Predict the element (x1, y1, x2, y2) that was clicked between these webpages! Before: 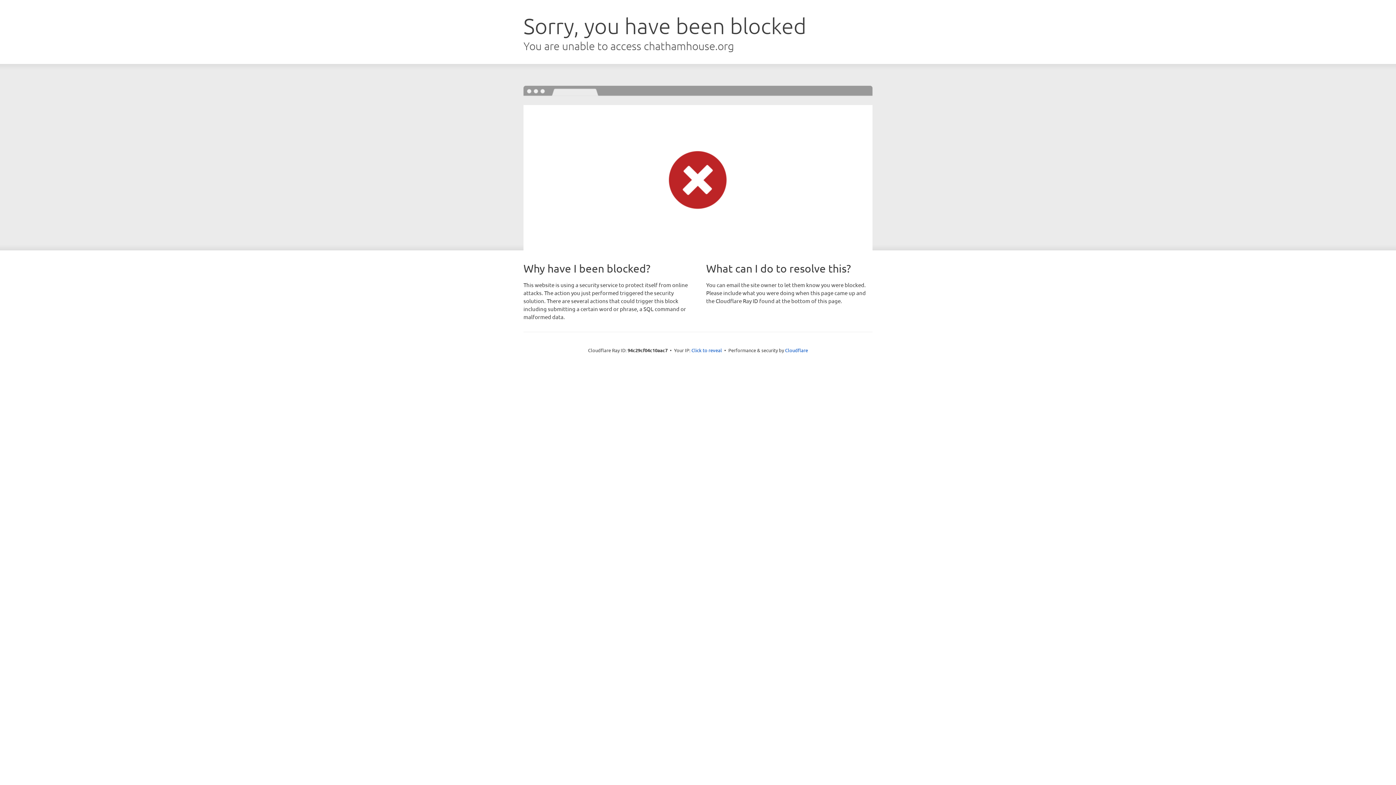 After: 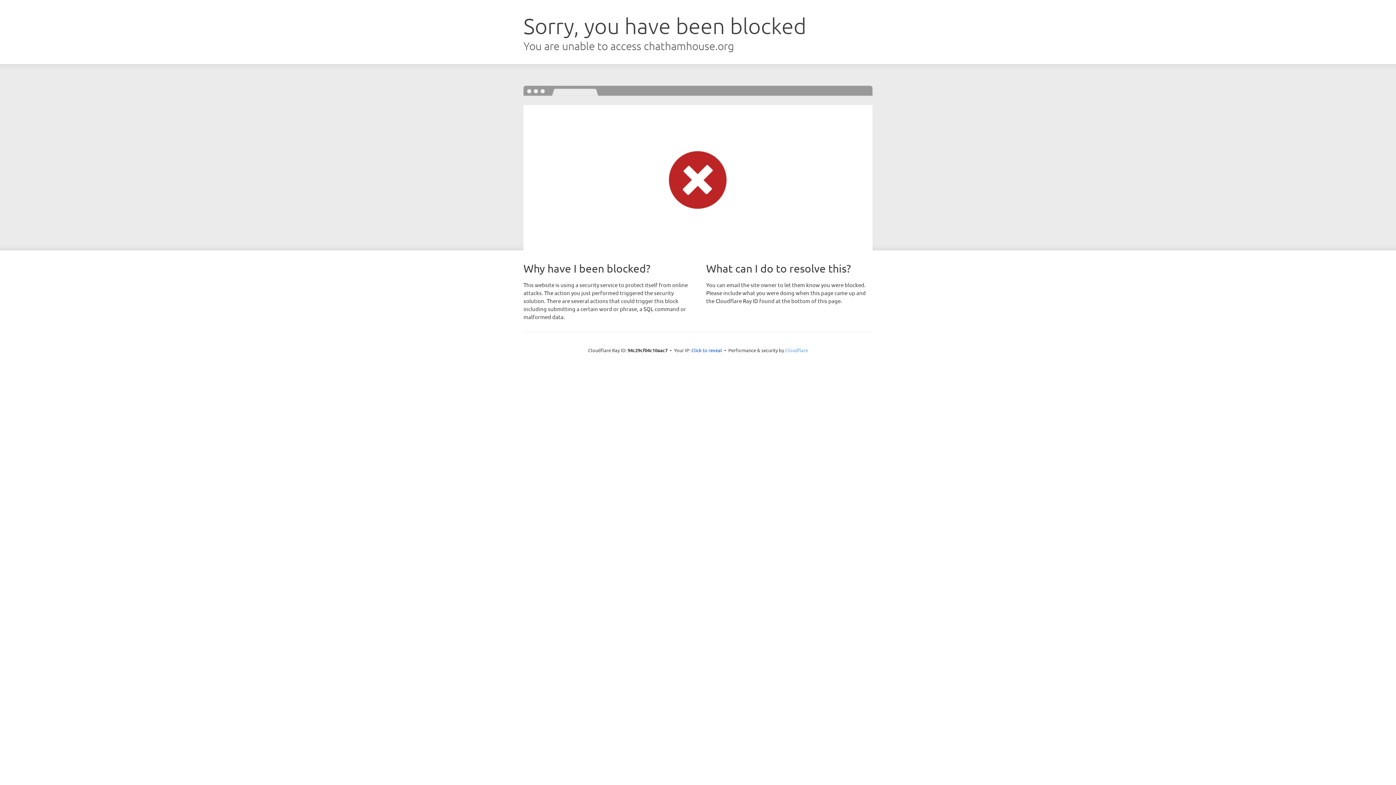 Action: label: Cloudflare bbox: (785, 347, 808, 353)